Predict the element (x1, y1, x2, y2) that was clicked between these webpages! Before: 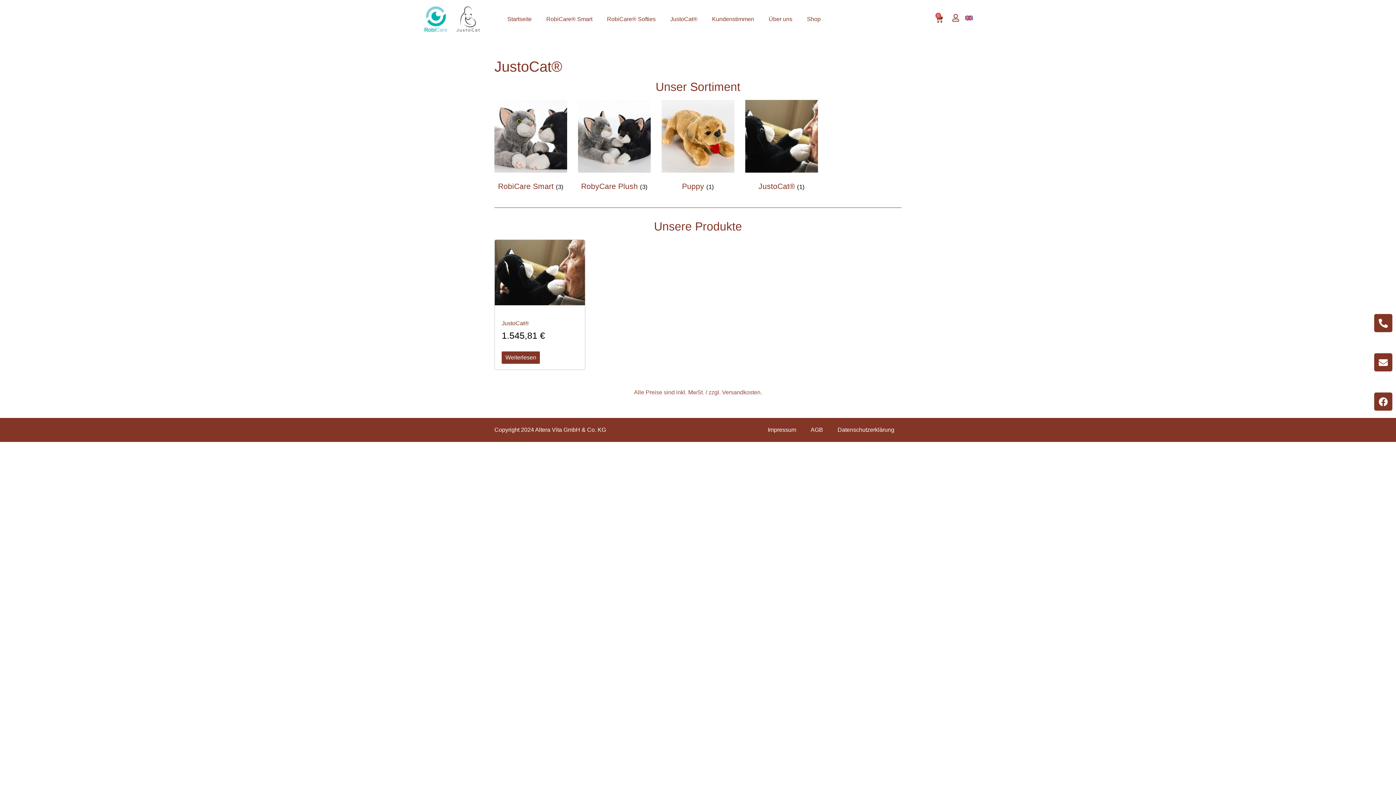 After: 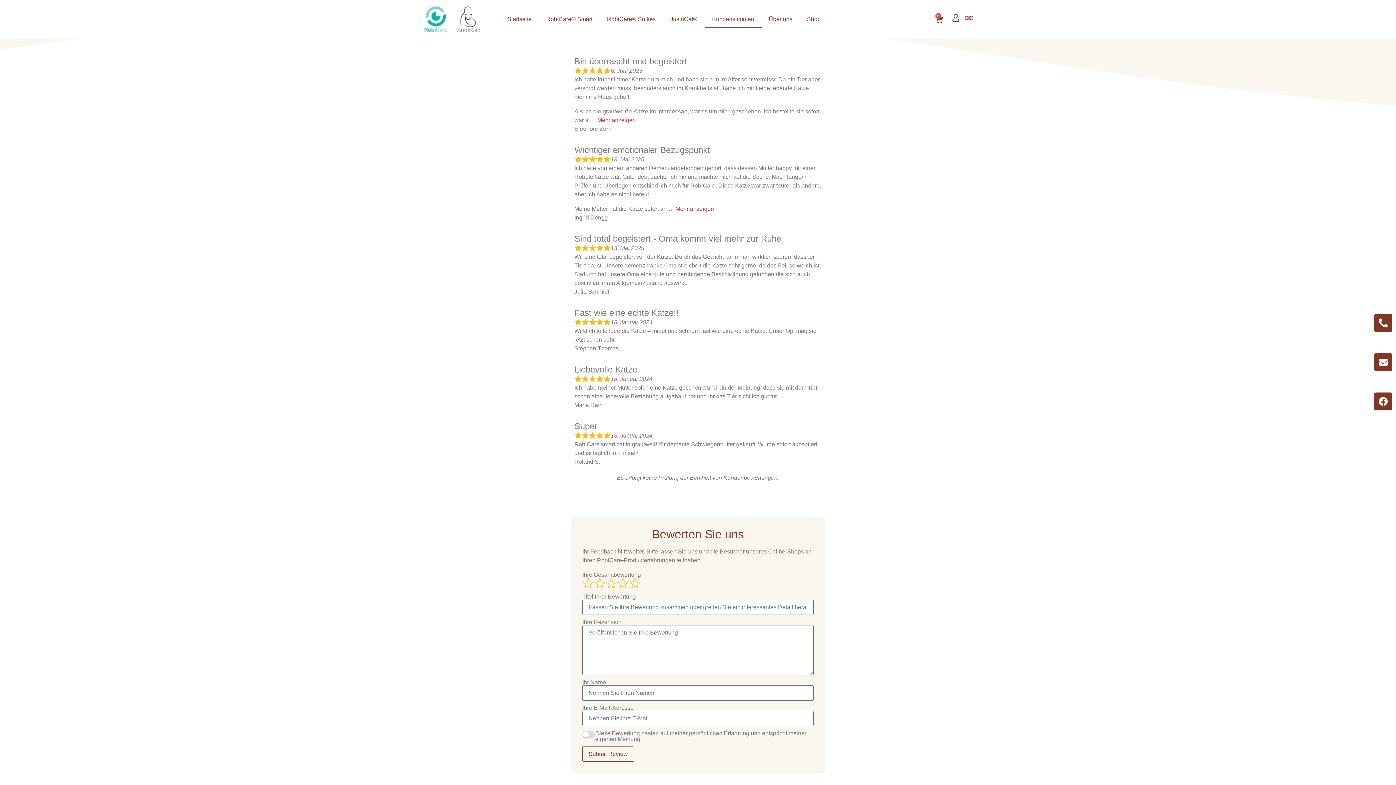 Action: bbox: (704, 10, 761, 27) label: Kundenstimmen